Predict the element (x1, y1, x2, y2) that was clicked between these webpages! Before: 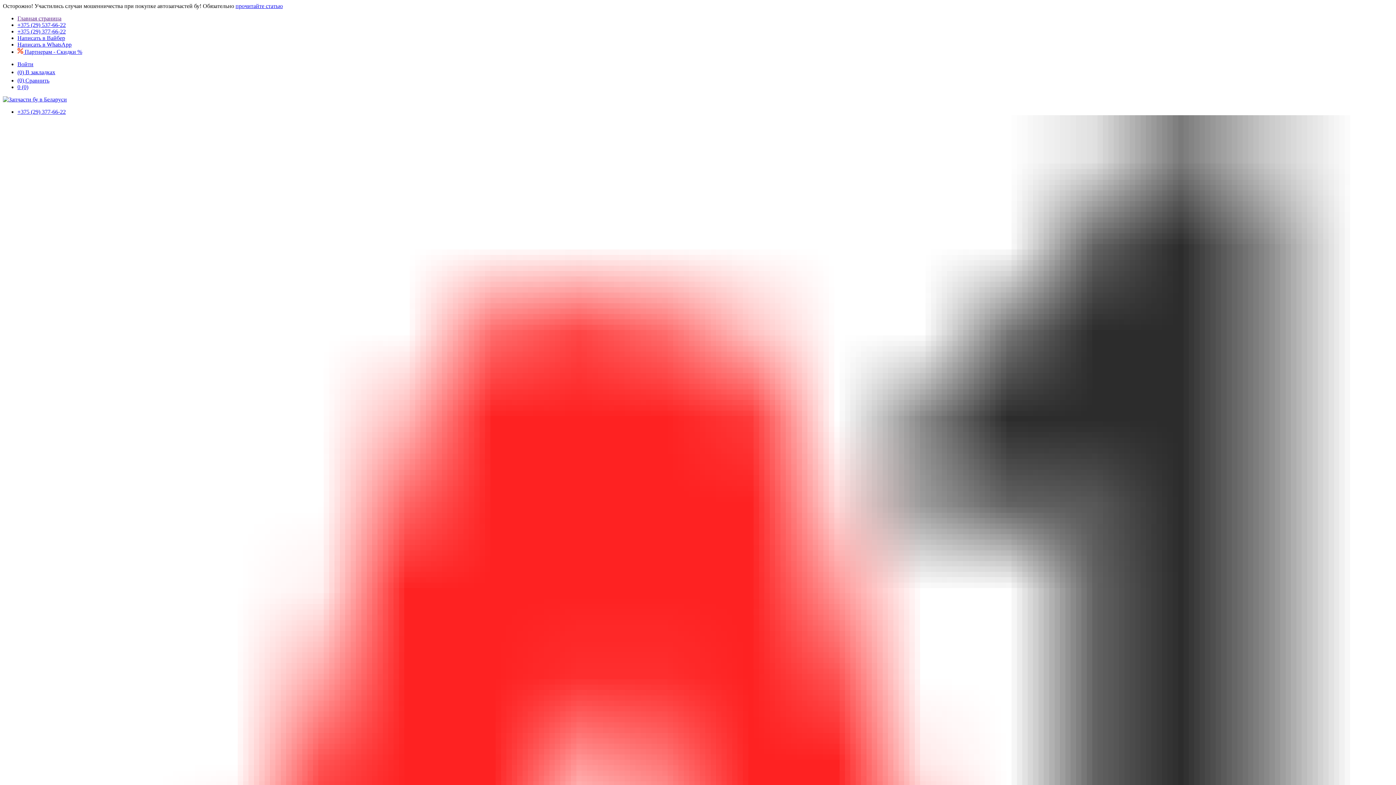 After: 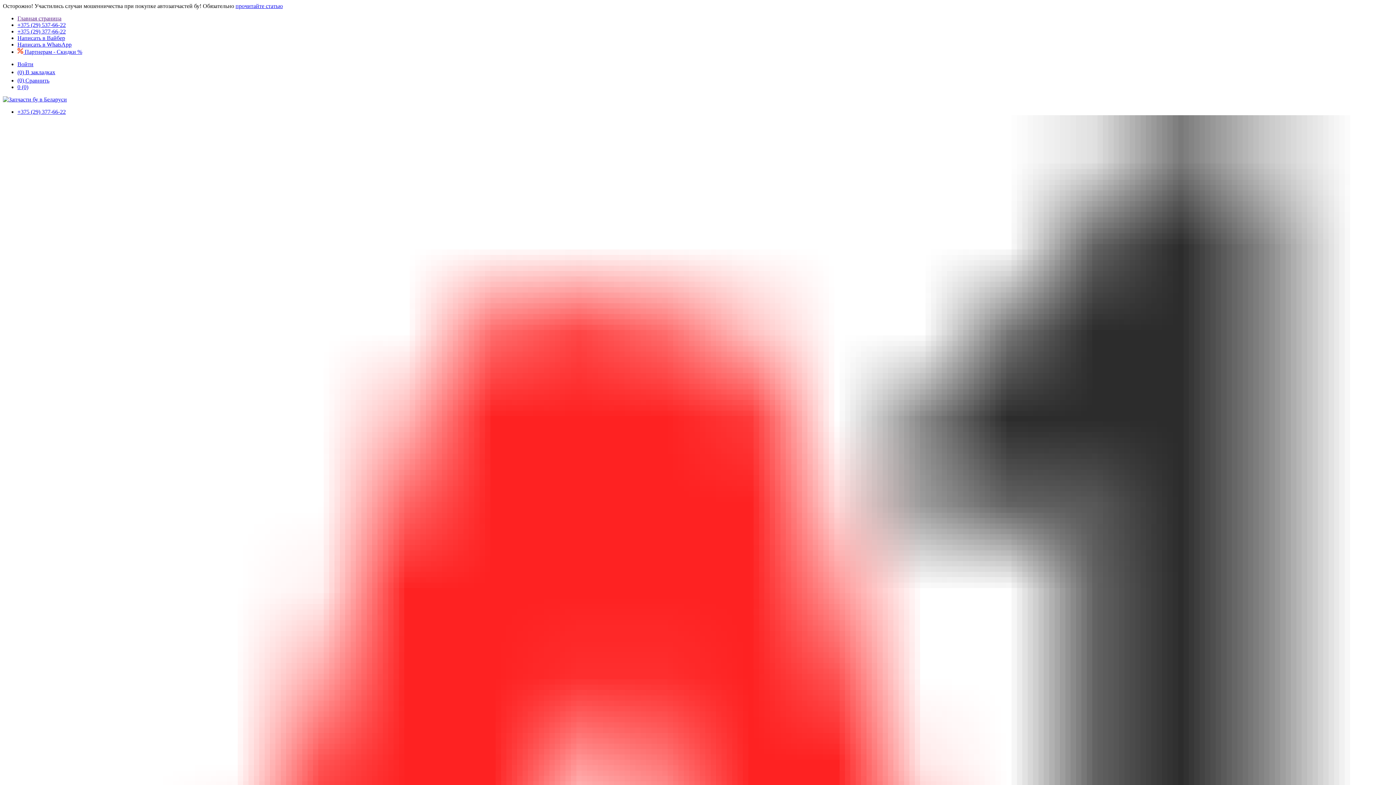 Action: bbox: (17, 28, 65, 34) label: +375 (29) 377-66-22